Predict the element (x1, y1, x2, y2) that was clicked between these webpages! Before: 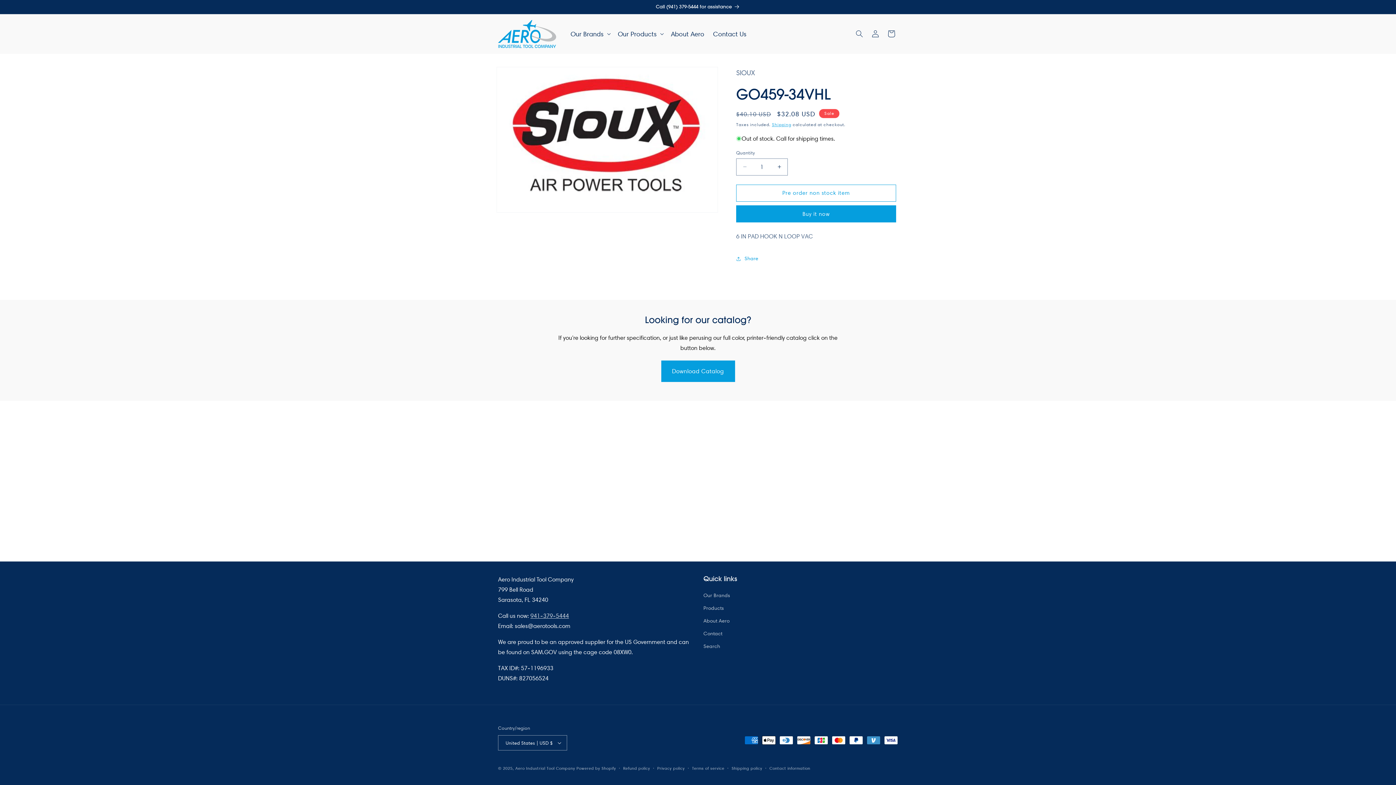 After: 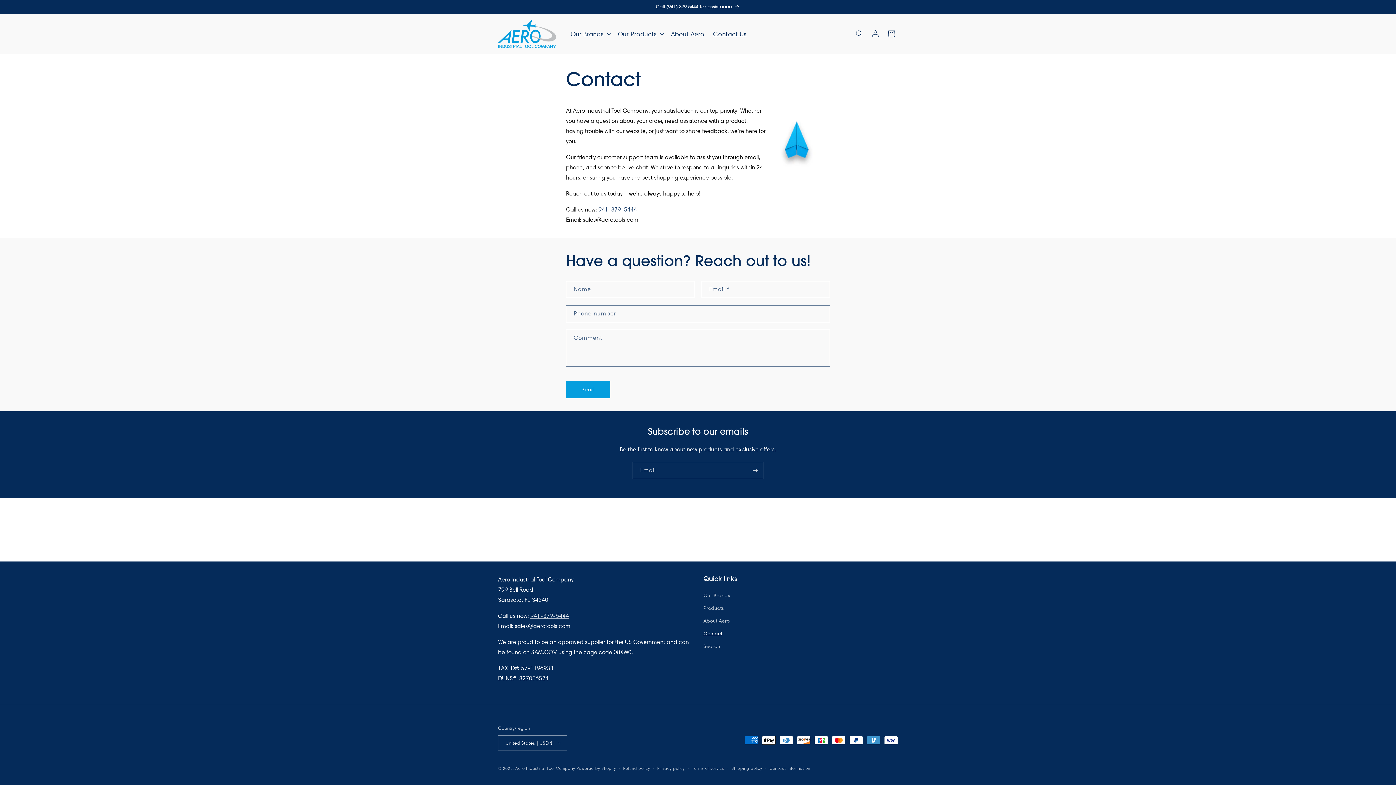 Action: label: Contact Us bbox: (708, 25, 751, 42)